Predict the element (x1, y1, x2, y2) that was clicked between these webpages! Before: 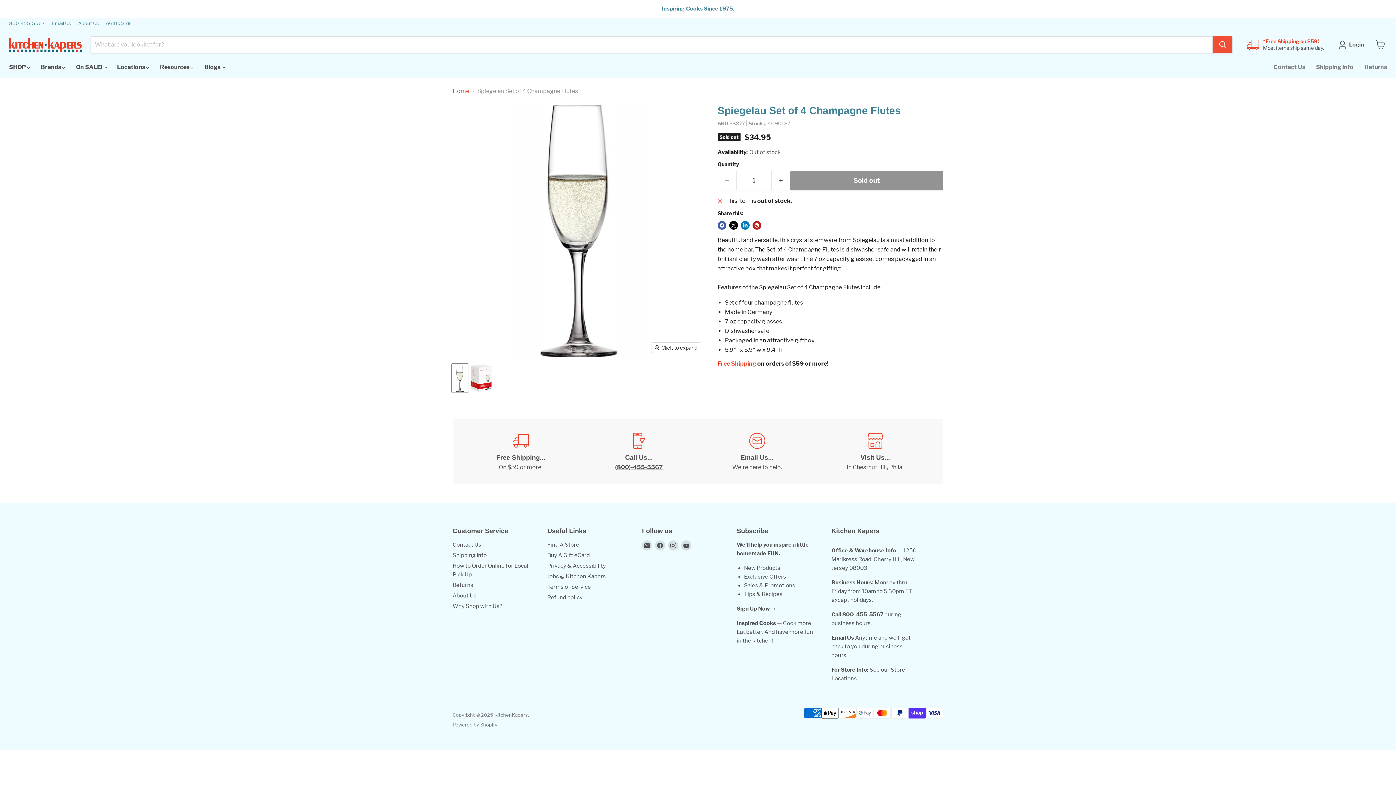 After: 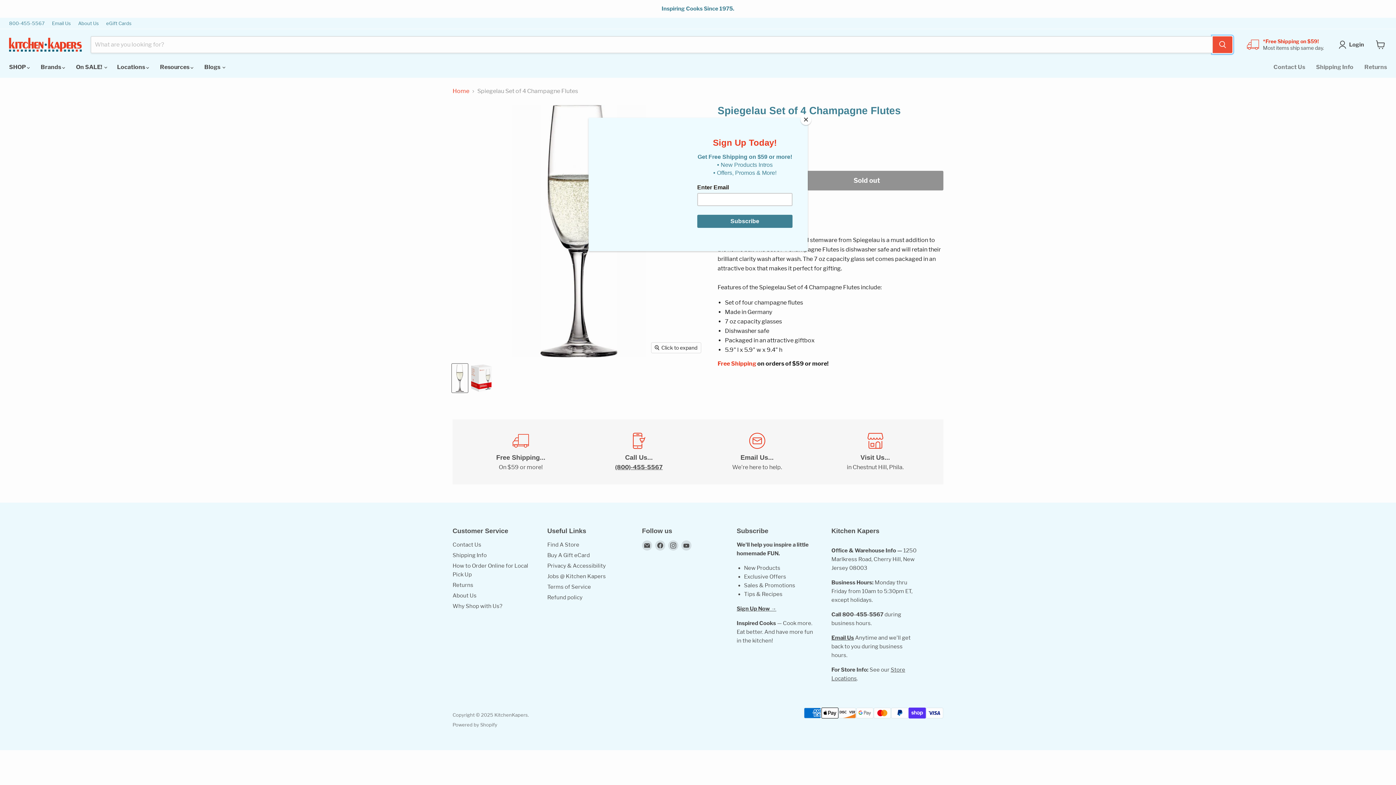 Action: label: Search bbox: (1212, 36, 1232, 53)